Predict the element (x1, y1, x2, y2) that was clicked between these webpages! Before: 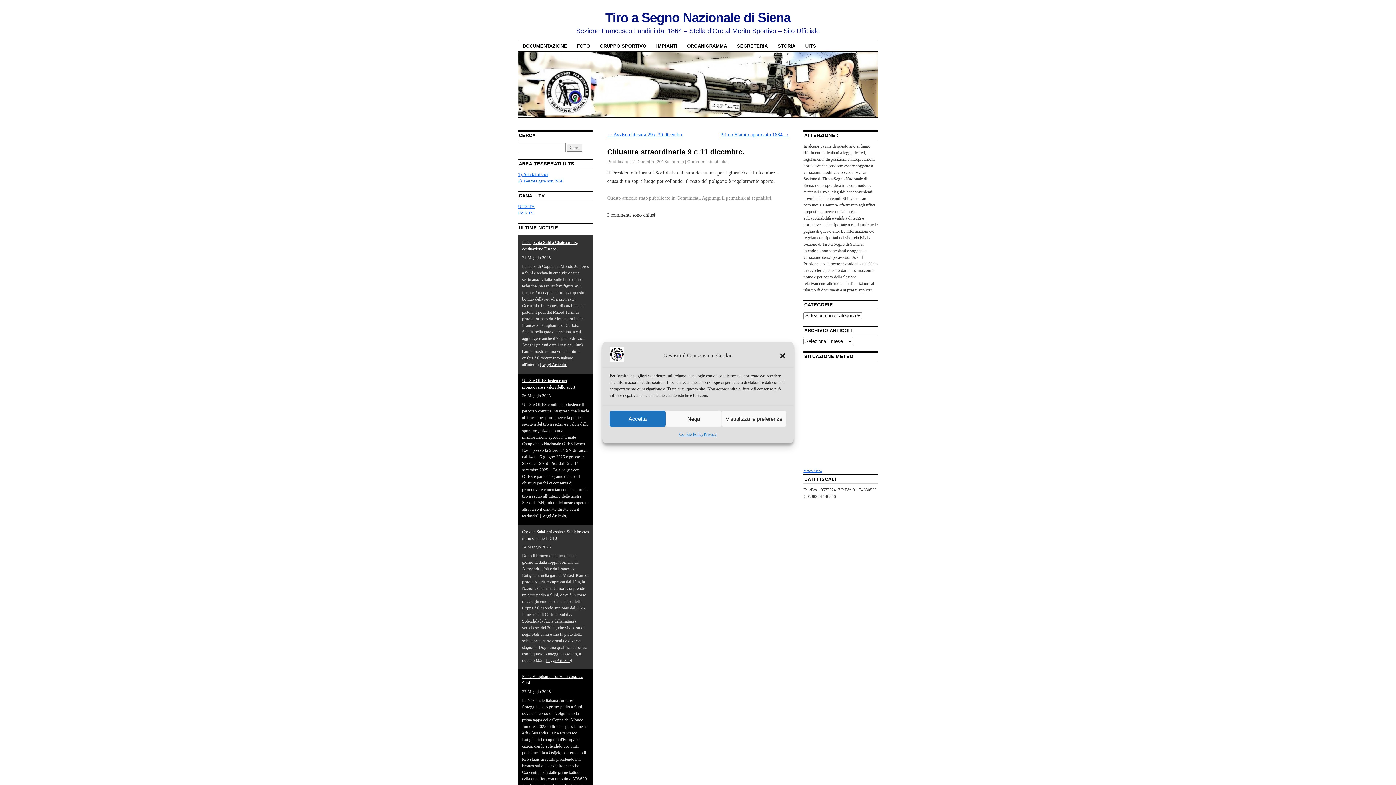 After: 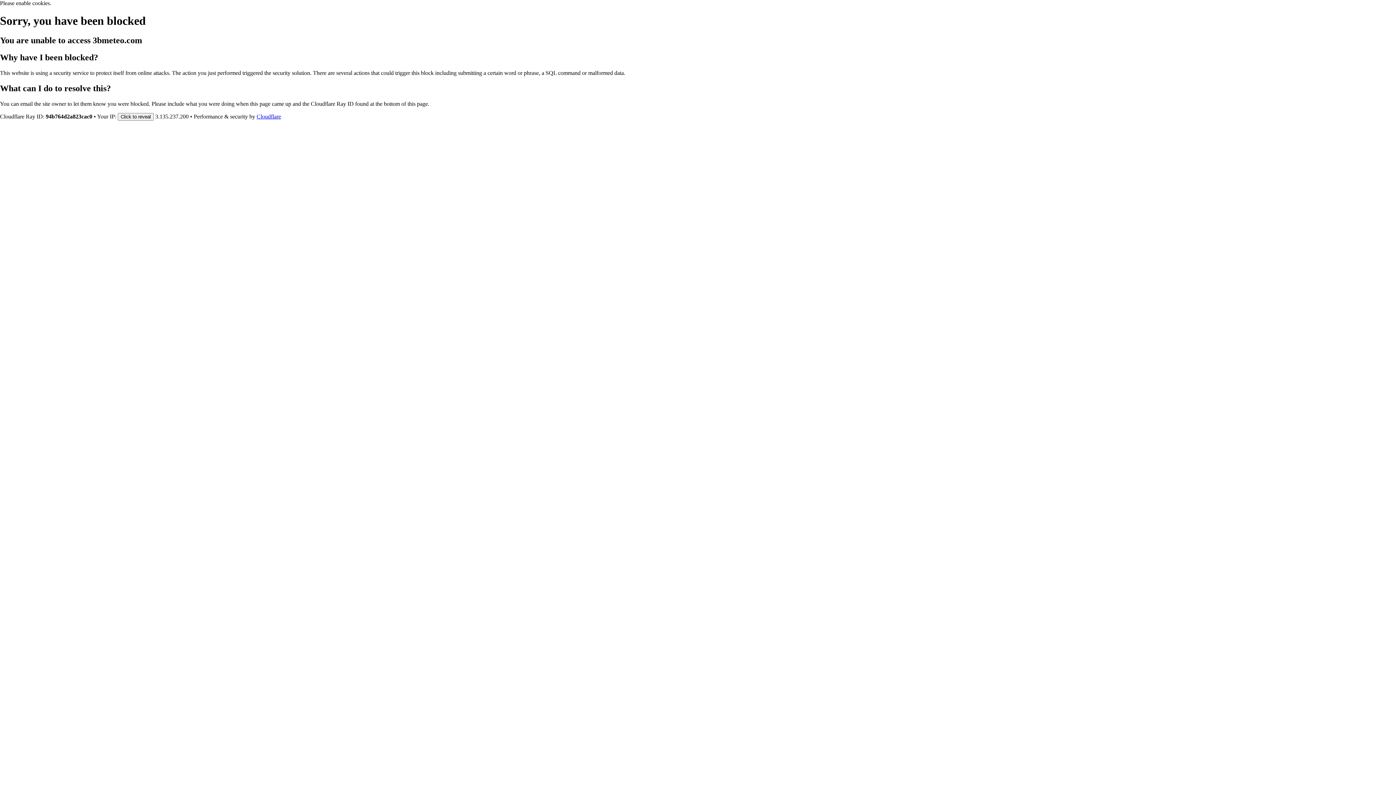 Action: label: Meteo Siena bbox: (803, 469, 821, 473)